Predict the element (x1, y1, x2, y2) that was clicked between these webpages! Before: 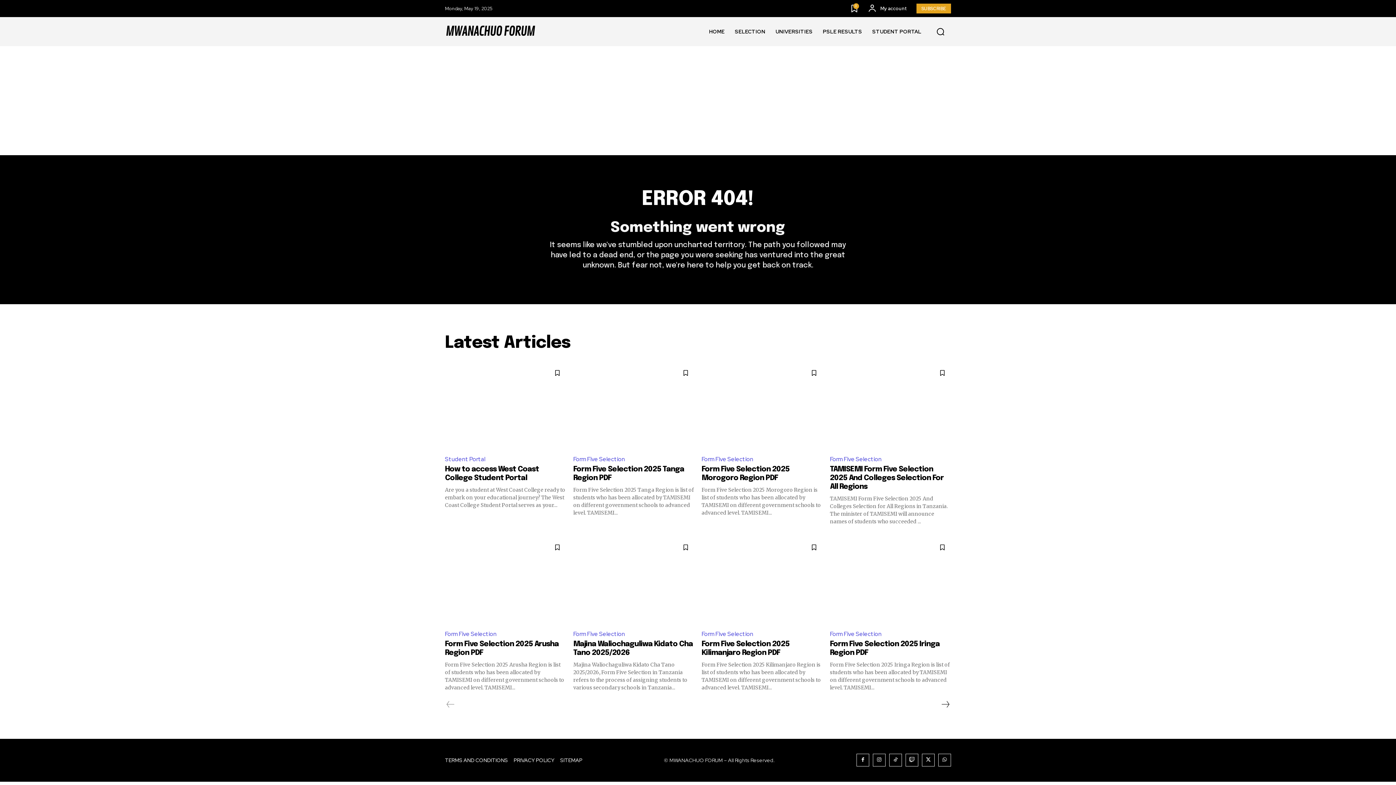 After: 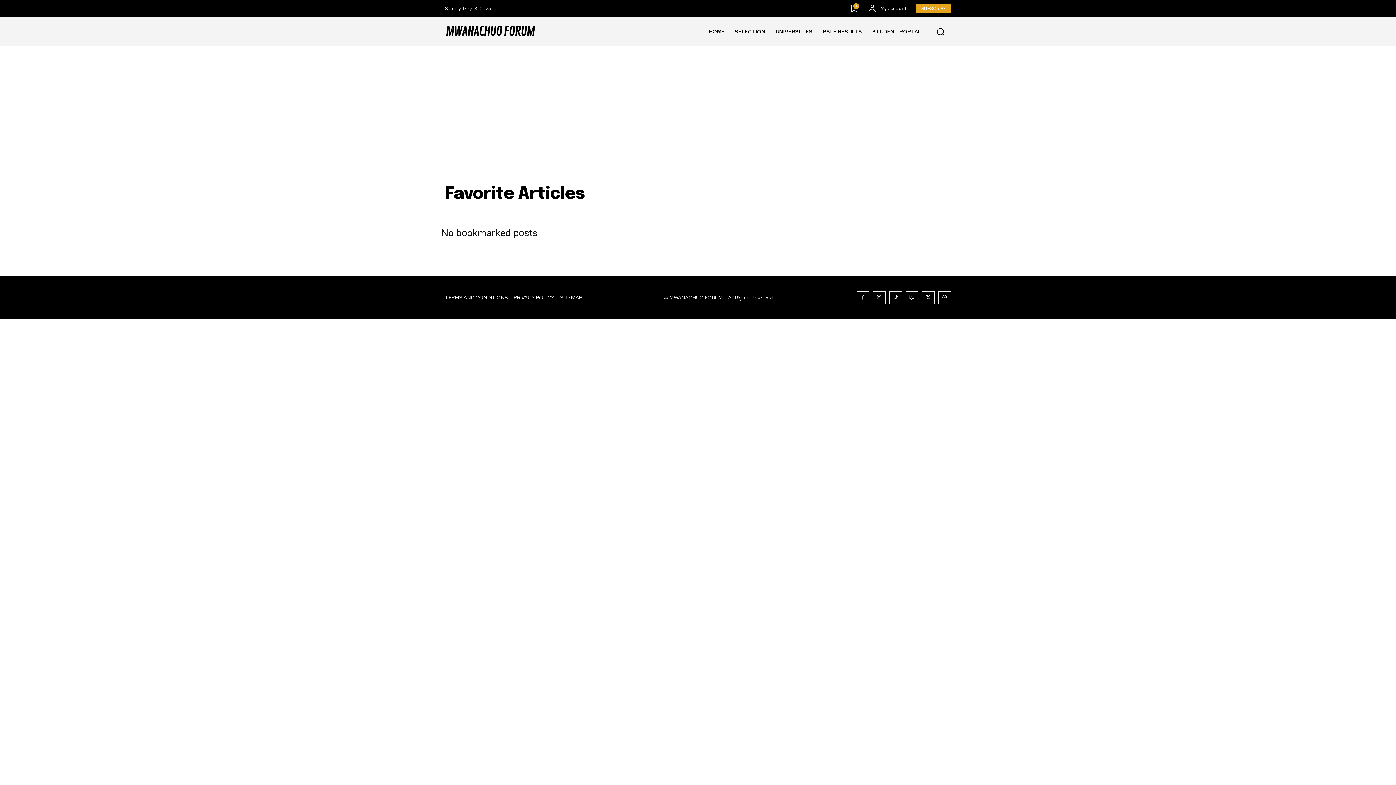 Action: label: 0 bbox: (851, 4, 857, 14)